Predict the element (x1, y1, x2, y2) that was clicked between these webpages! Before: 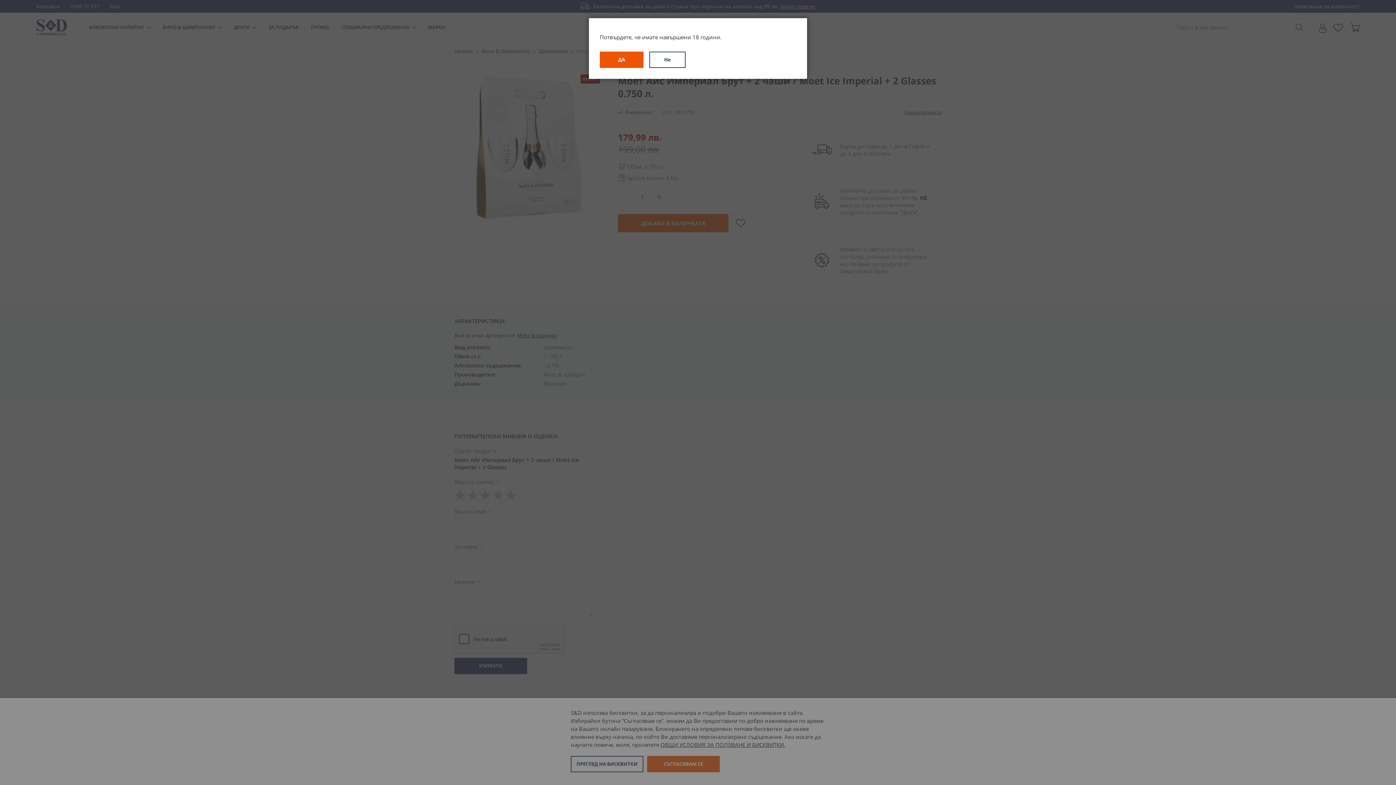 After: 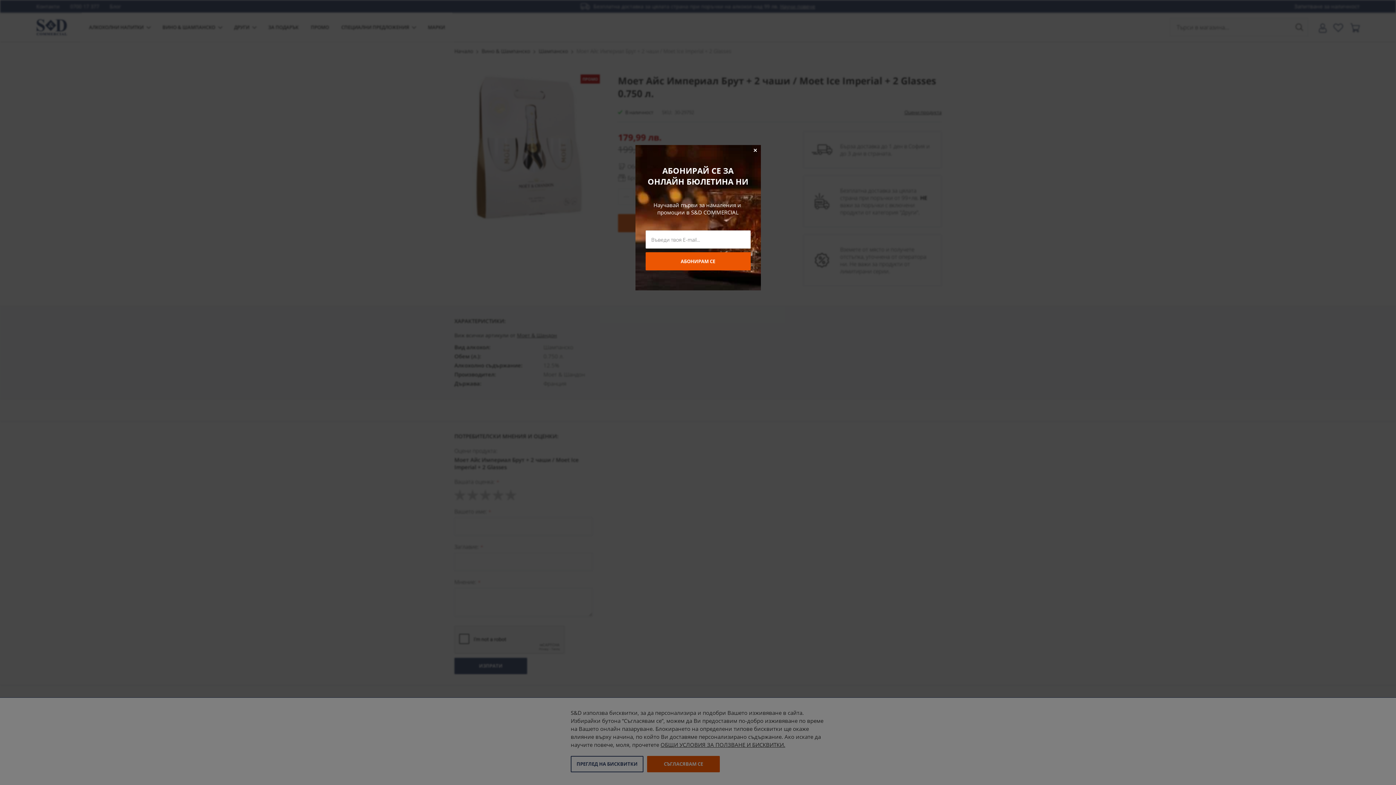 Action: label: ДА bbox: (600, 51, 643, 68)